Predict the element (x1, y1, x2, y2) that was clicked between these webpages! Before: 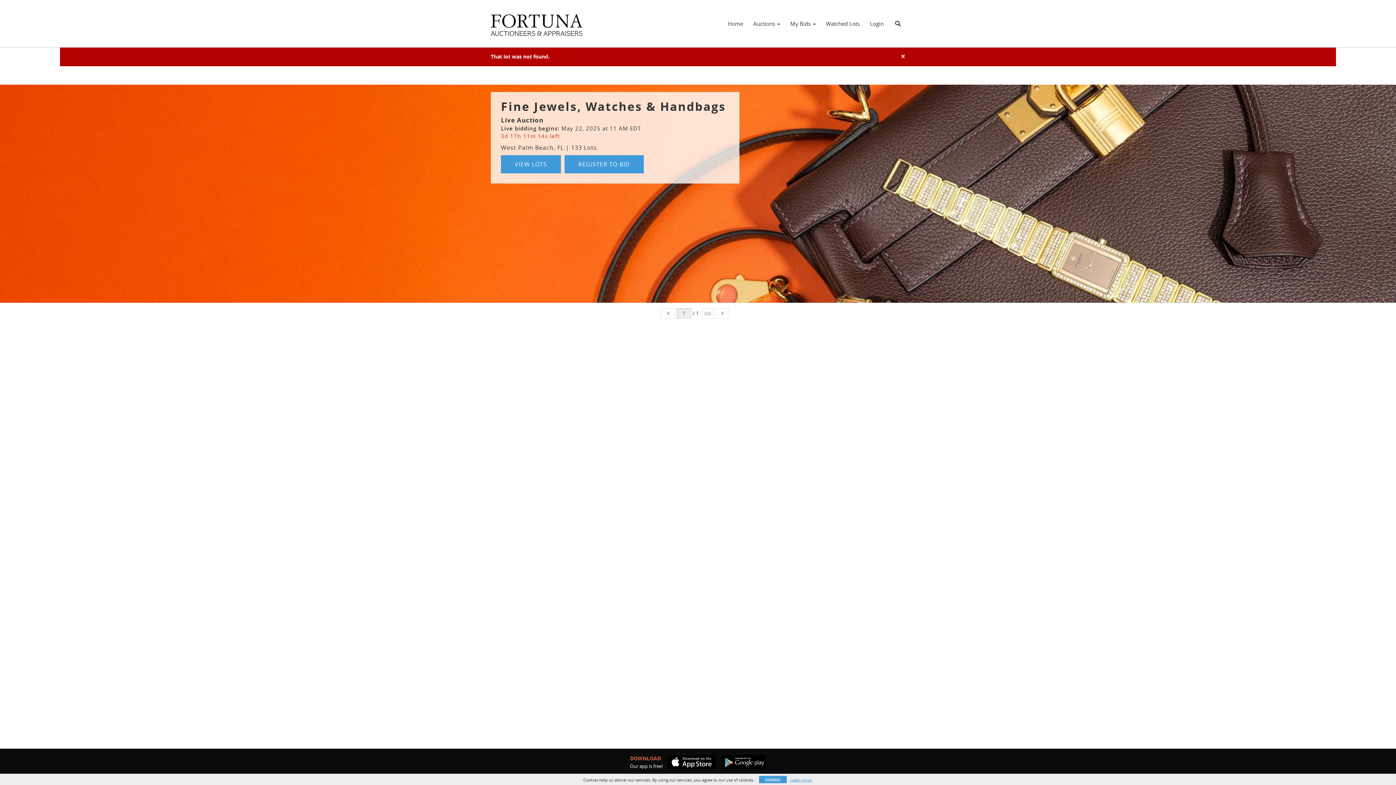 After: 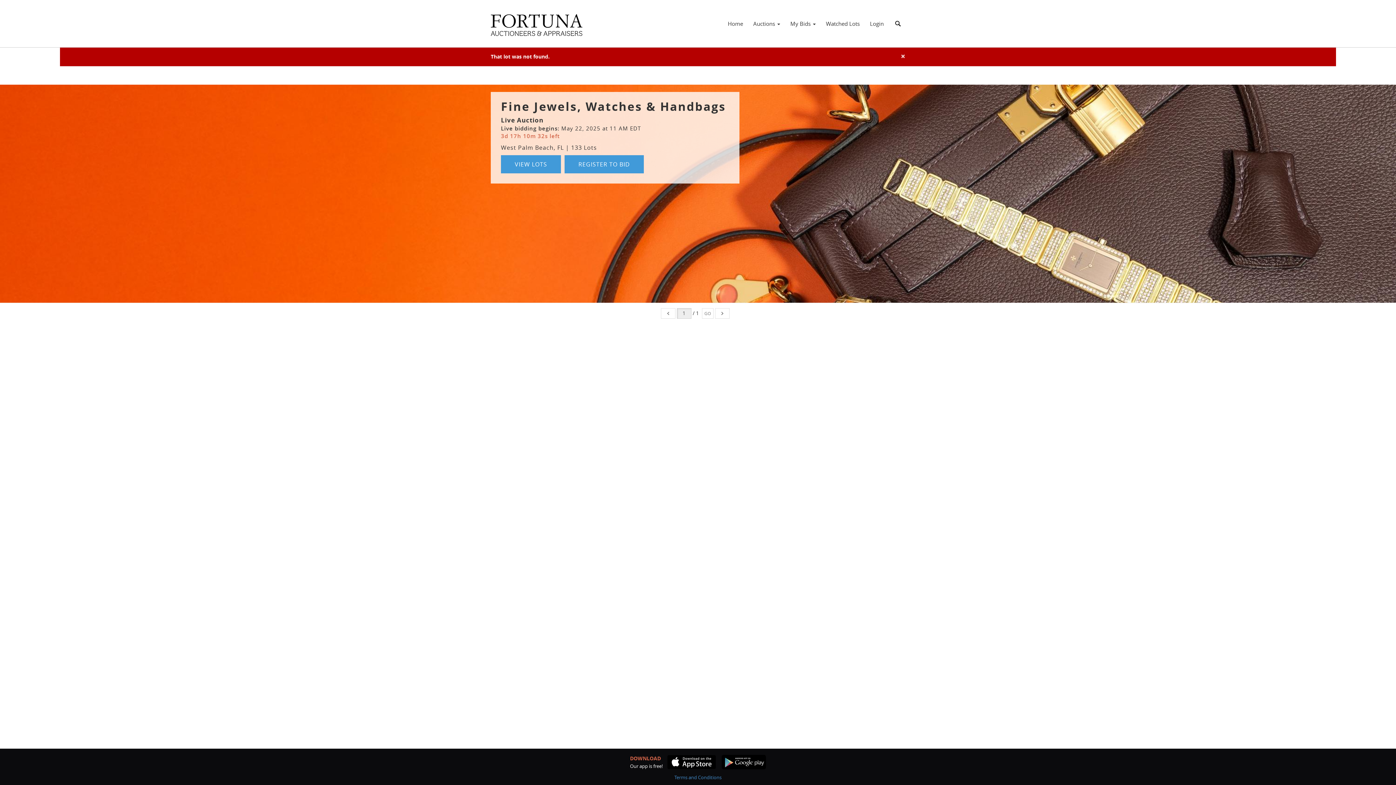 Action: label: DISMISS bbox: (759, 776, 786, 783)